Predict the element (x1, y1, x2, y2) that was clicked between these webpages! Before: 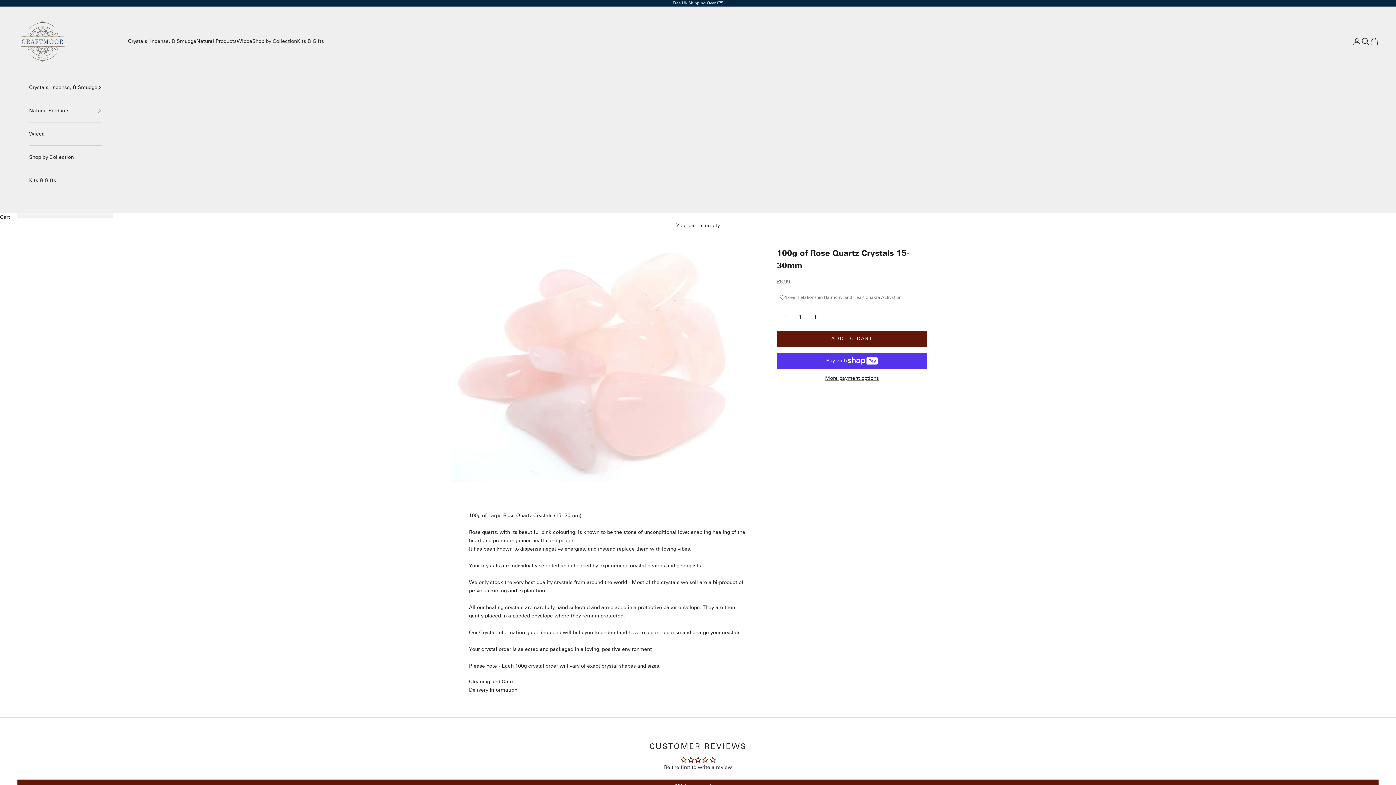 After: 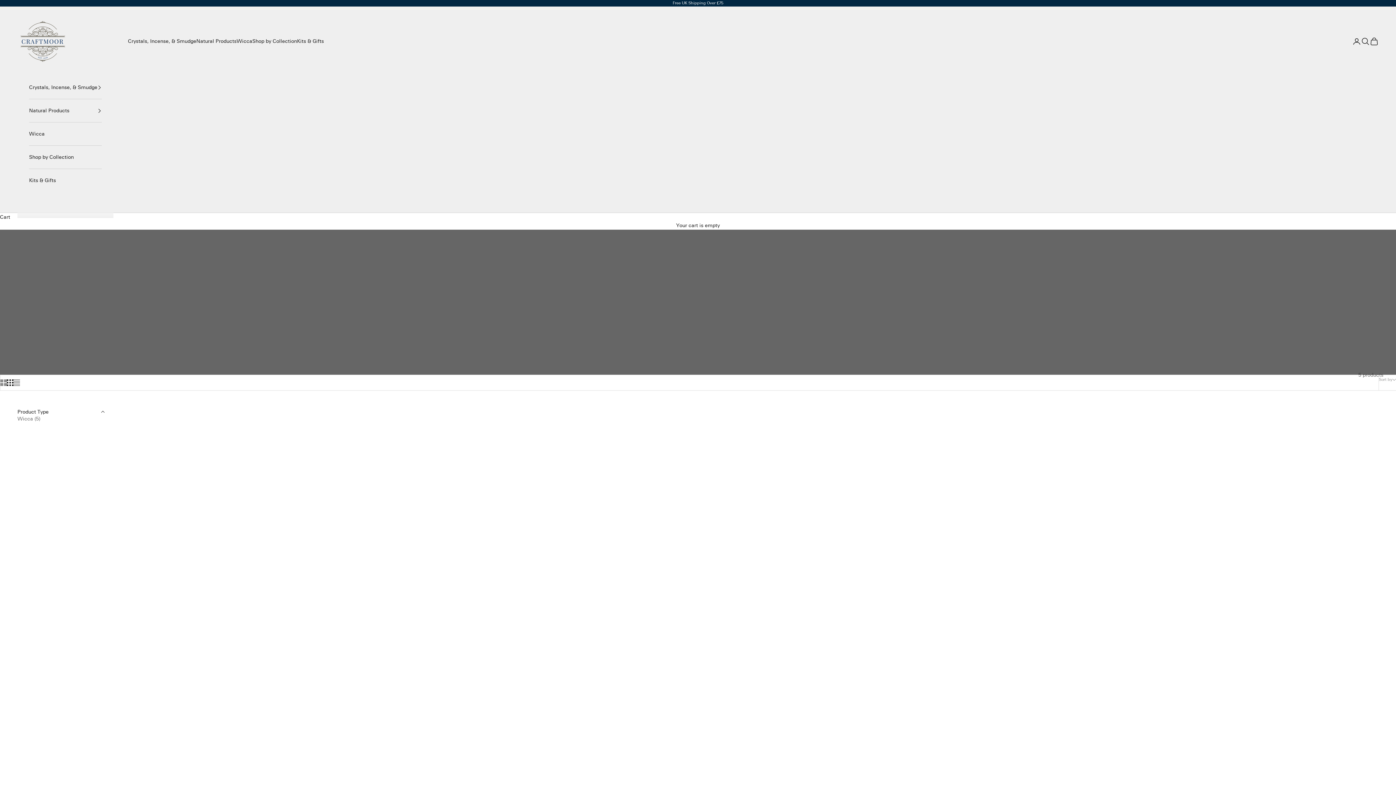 Action: label: Wicca bbox: (236, 37, 252, 45)